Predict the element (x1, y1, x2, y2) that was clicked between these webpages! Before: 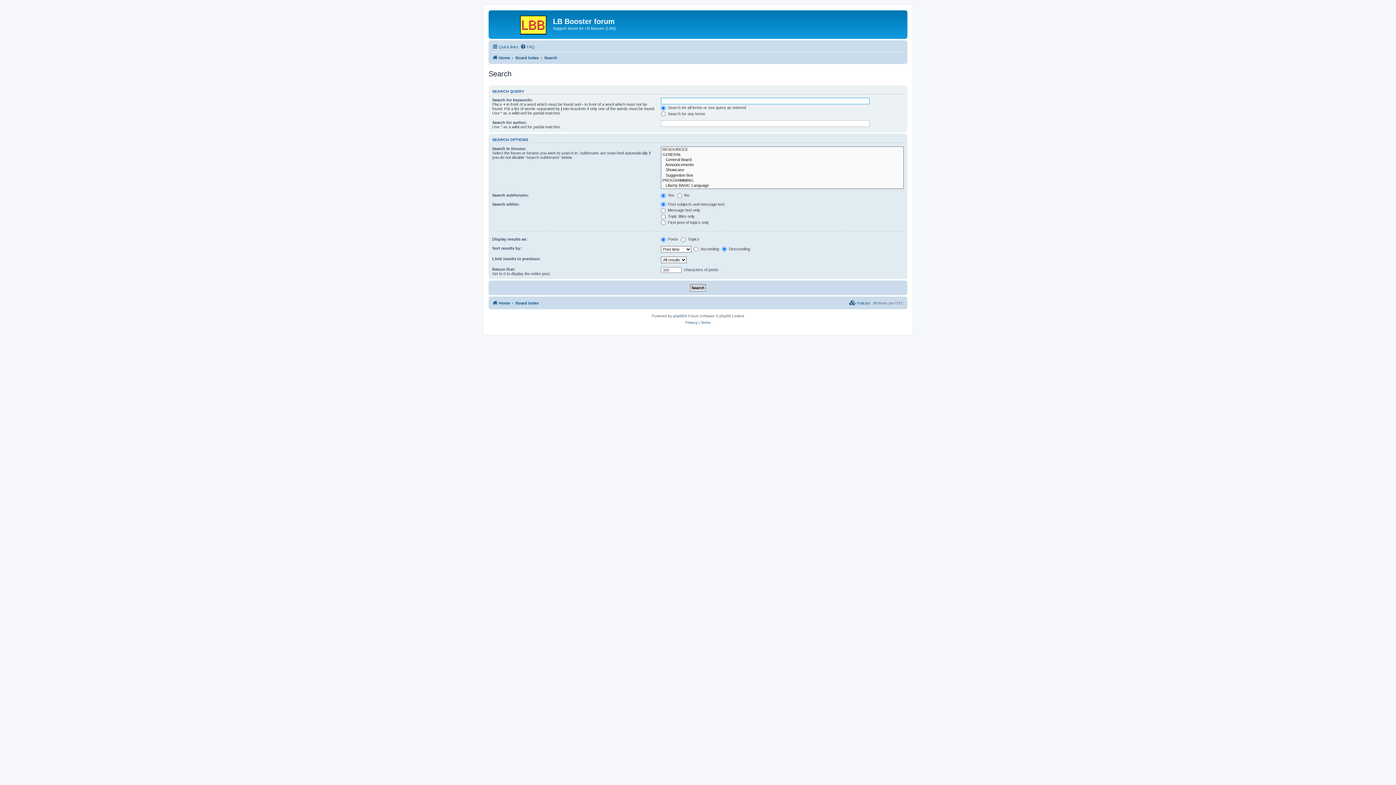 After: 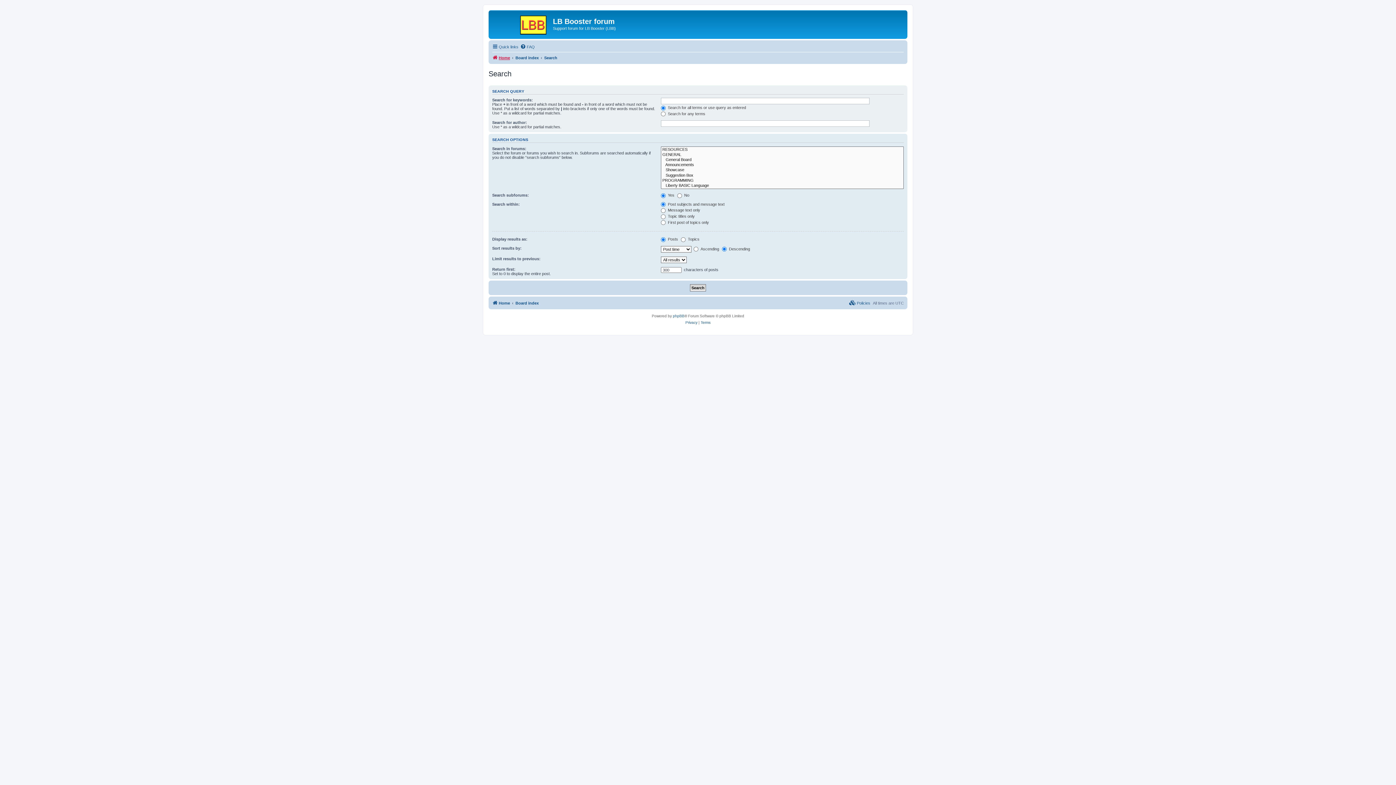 Action: bbox: (492, 53, 510, 62) label: Home